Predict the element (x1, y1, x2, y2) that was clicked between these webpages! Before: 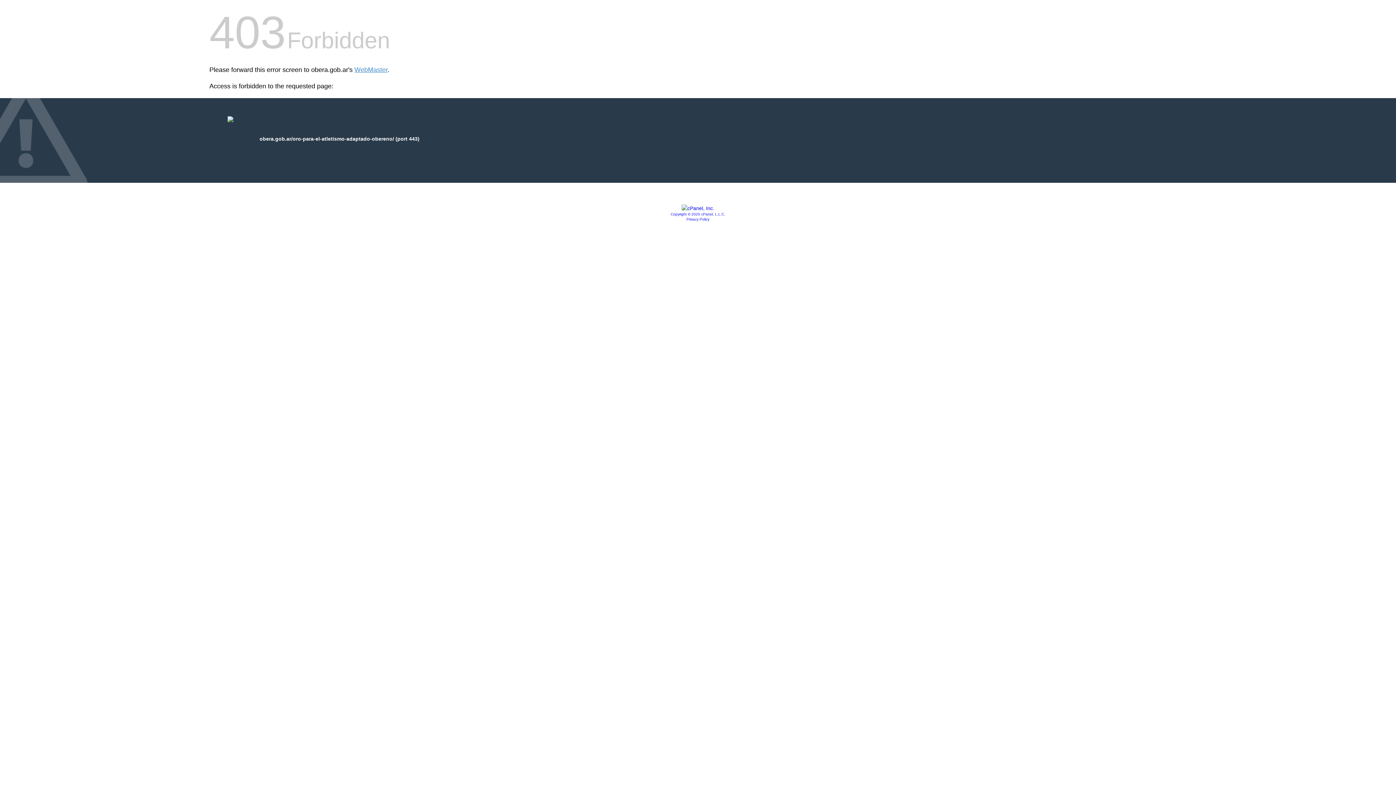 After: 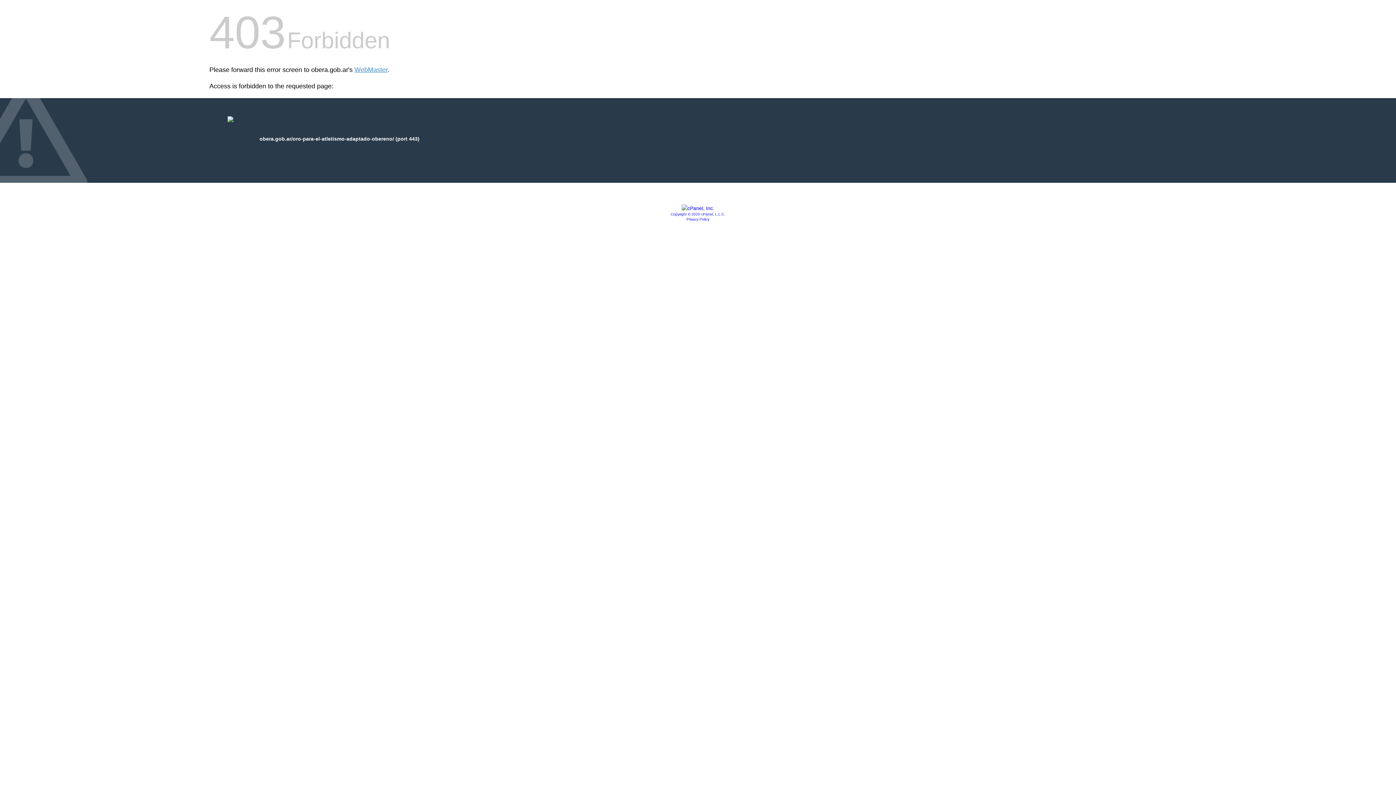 Action: label: Privacy Policy bbox: (686, 217, 709, 221)